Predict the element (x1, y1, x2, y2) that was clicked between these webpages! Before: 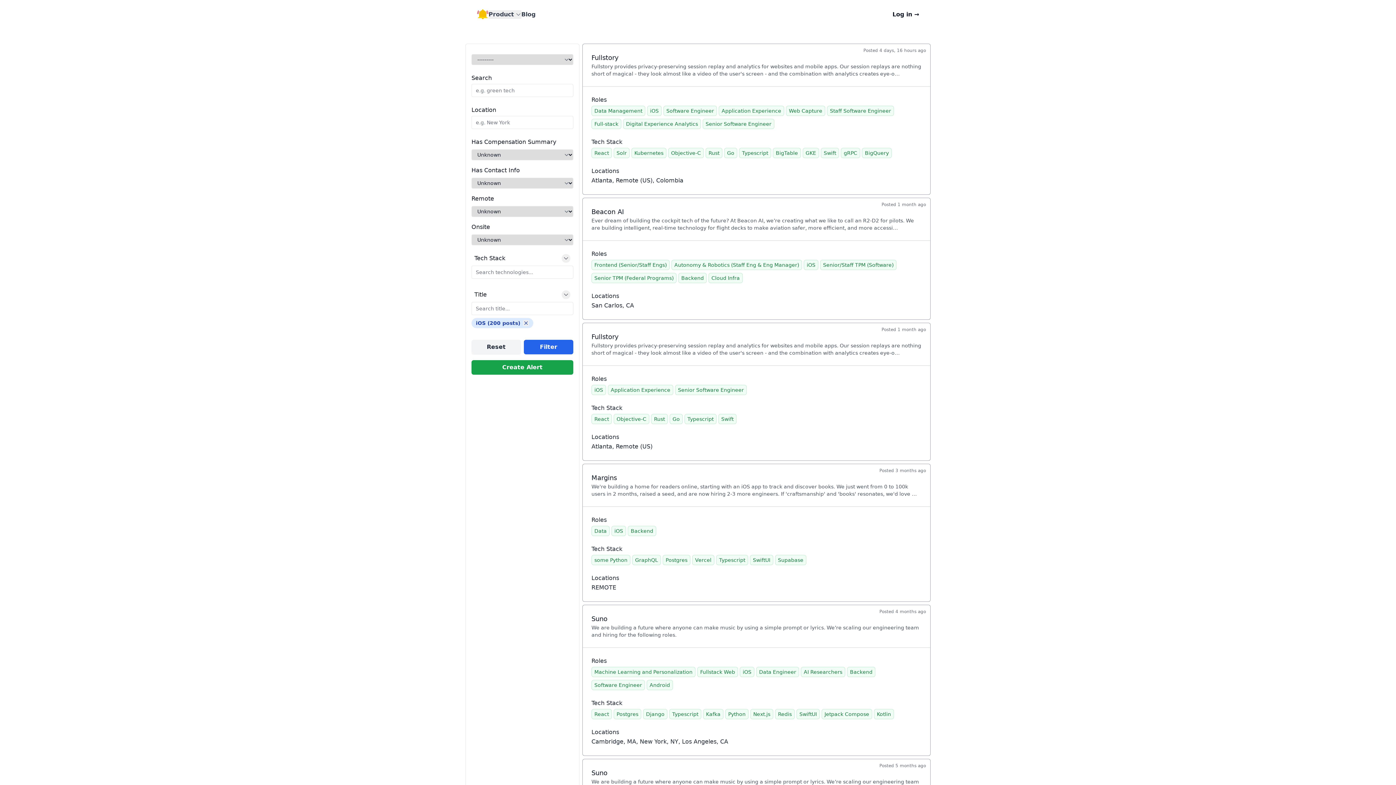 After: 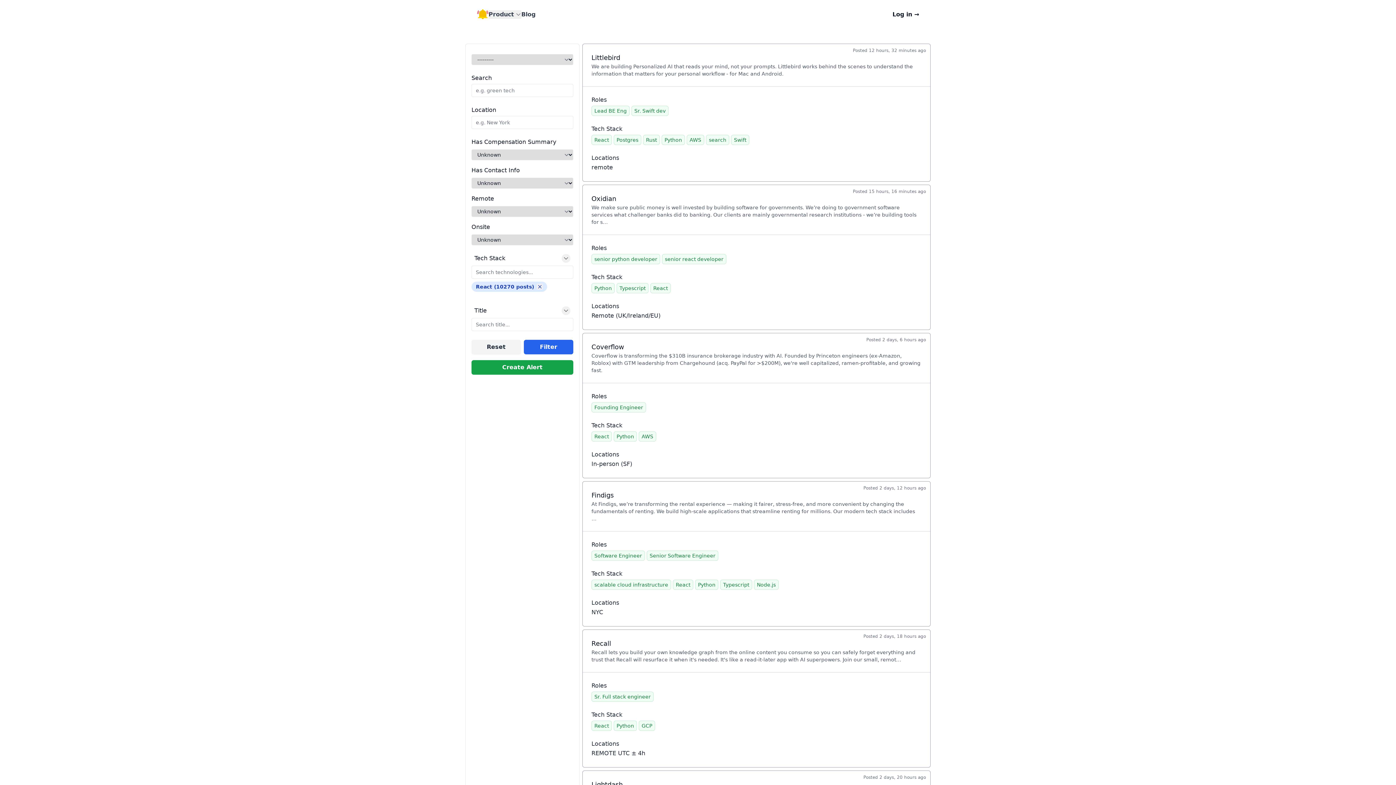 Action: label: React bbox: (591, 709, 611, 719)